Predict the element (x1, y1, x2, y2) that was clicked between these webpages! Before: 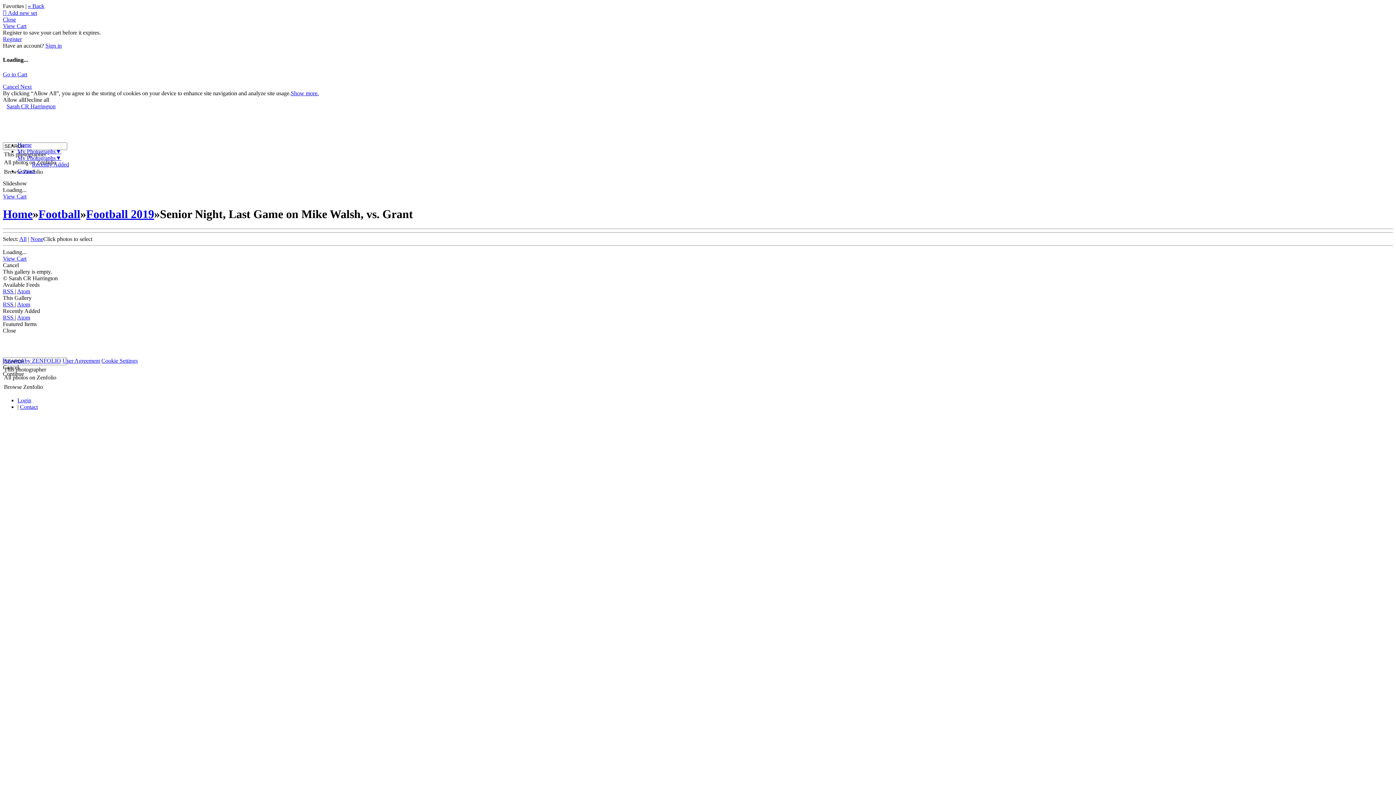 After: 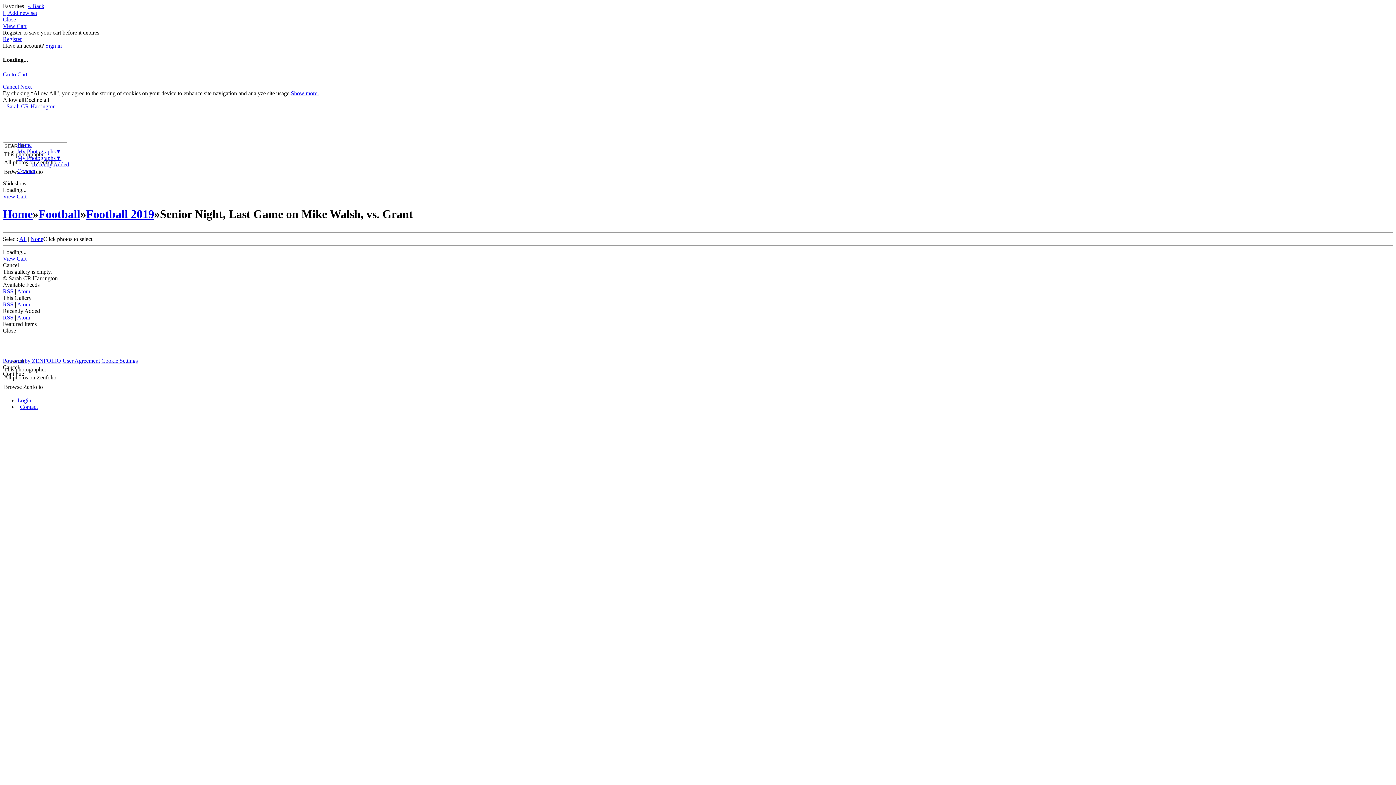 Action: bbox: (4, 374, 56, 380) label: All photos on Zenfolio